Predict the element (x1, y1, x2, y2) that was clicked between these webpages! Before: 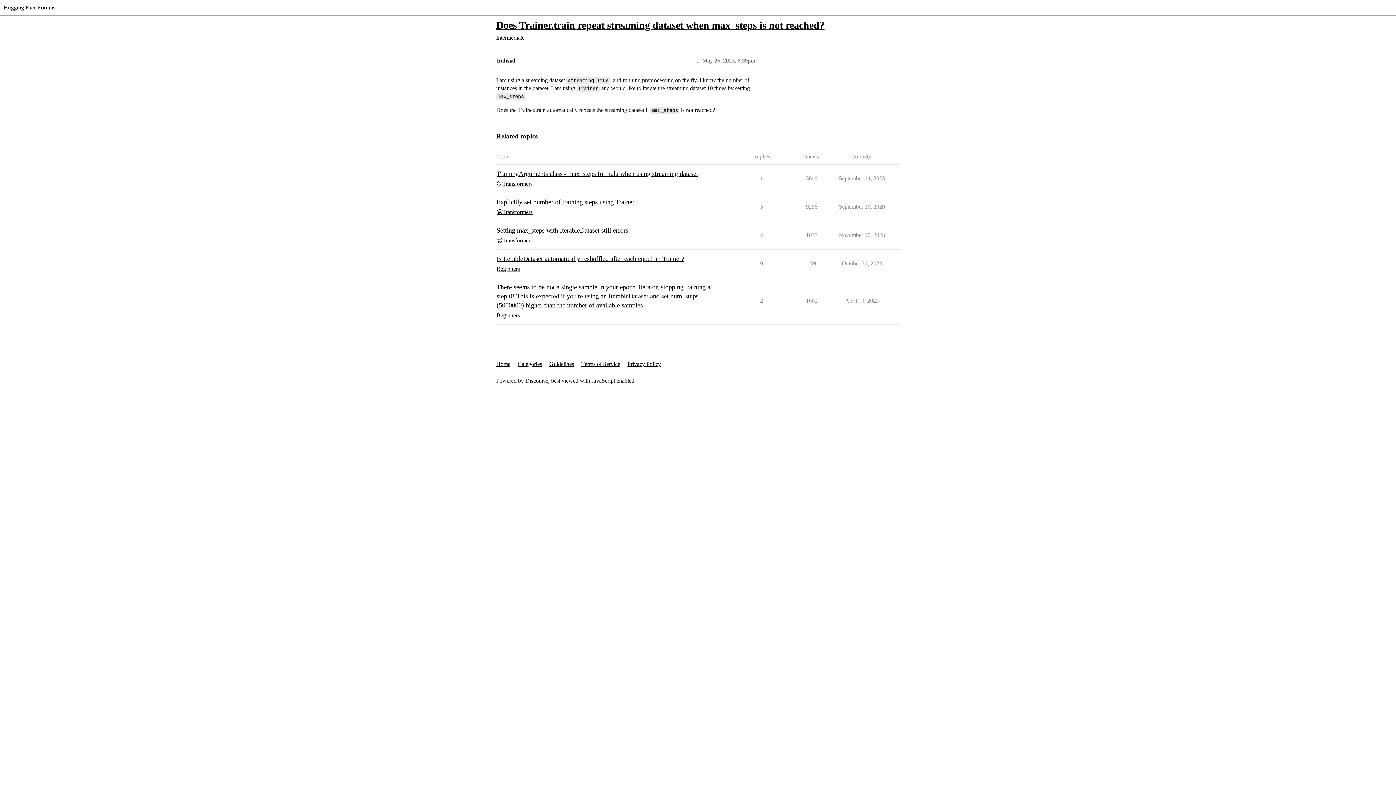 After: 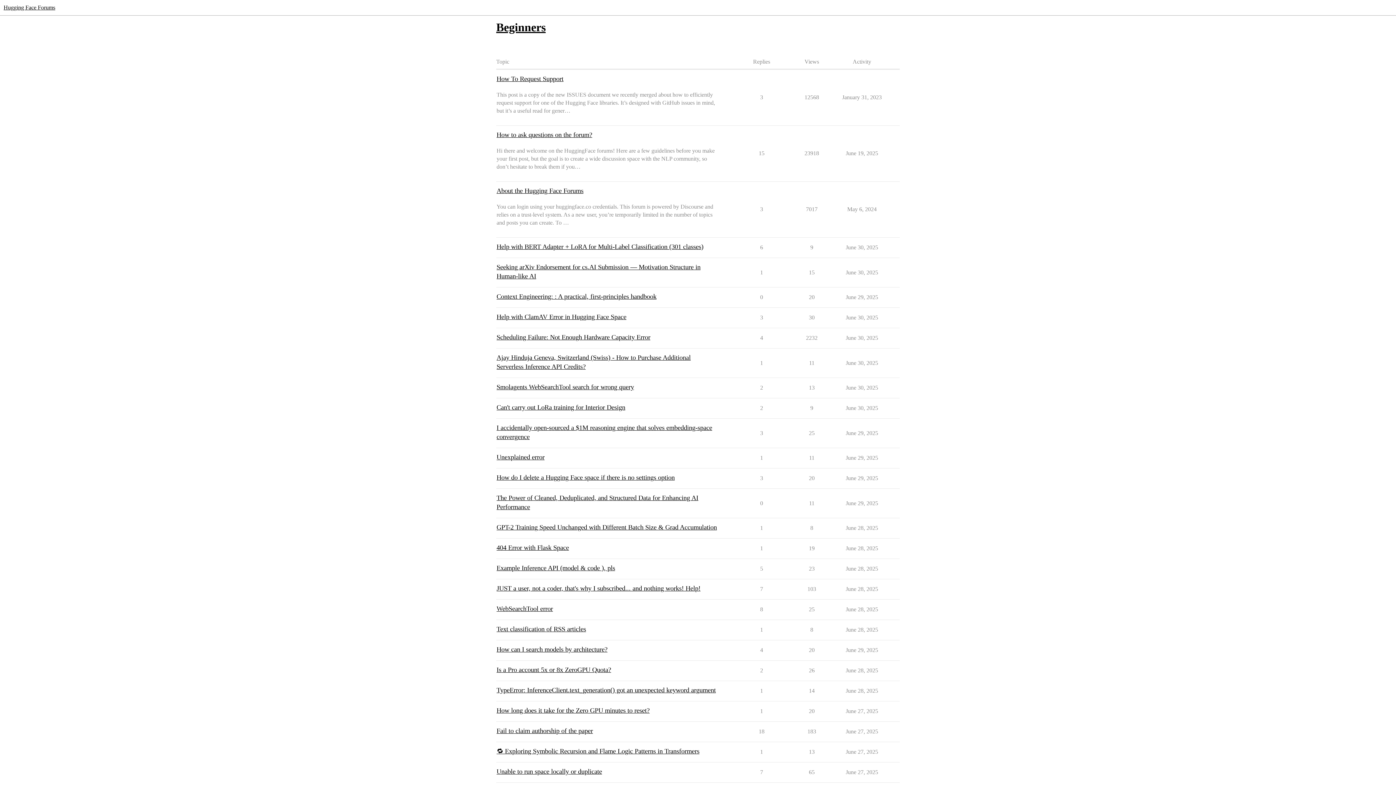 Action: bbox: (496, 311, 520, 319) label: Beginners